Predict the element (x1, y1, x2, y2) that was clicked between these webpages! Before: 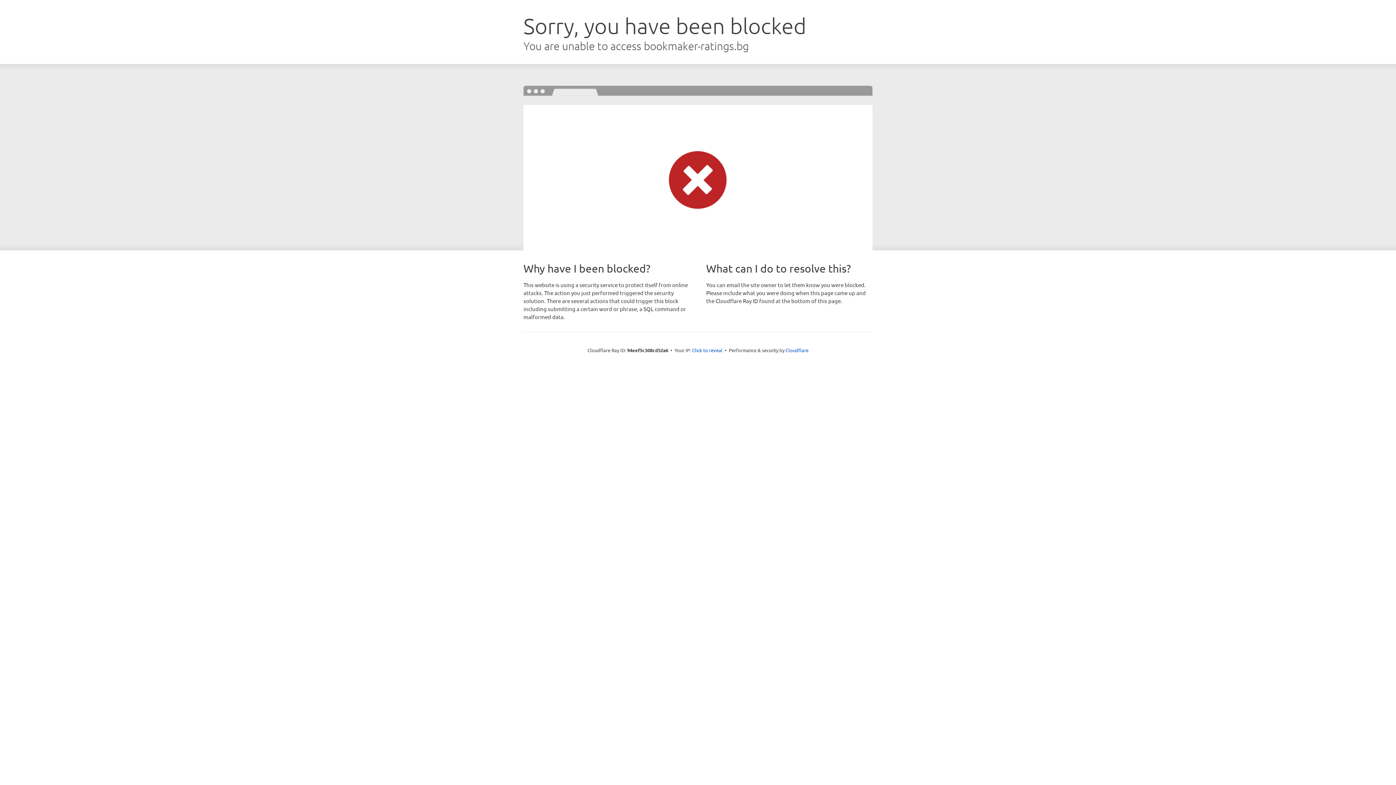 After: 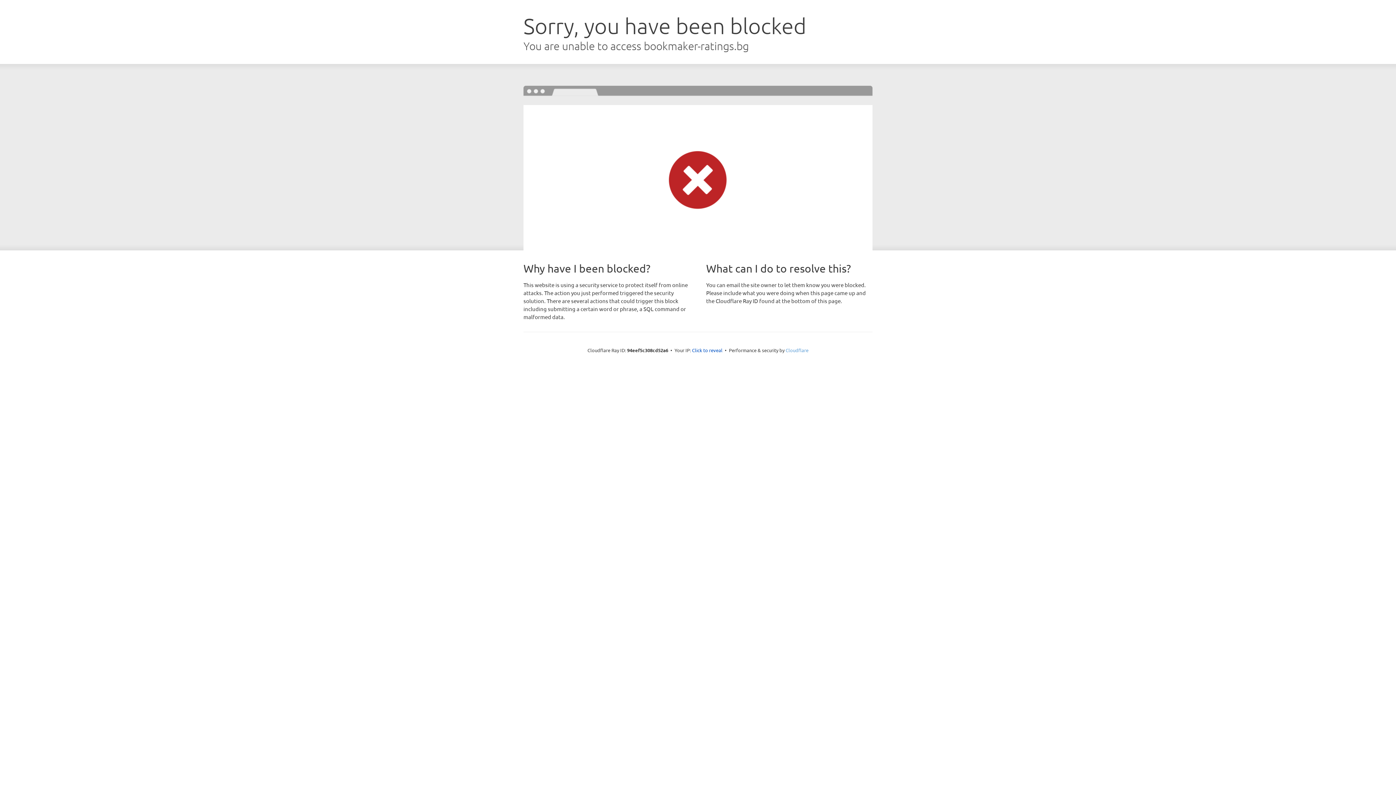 Action: label: Cloudflare bbox: (785, 347, 808, 353)